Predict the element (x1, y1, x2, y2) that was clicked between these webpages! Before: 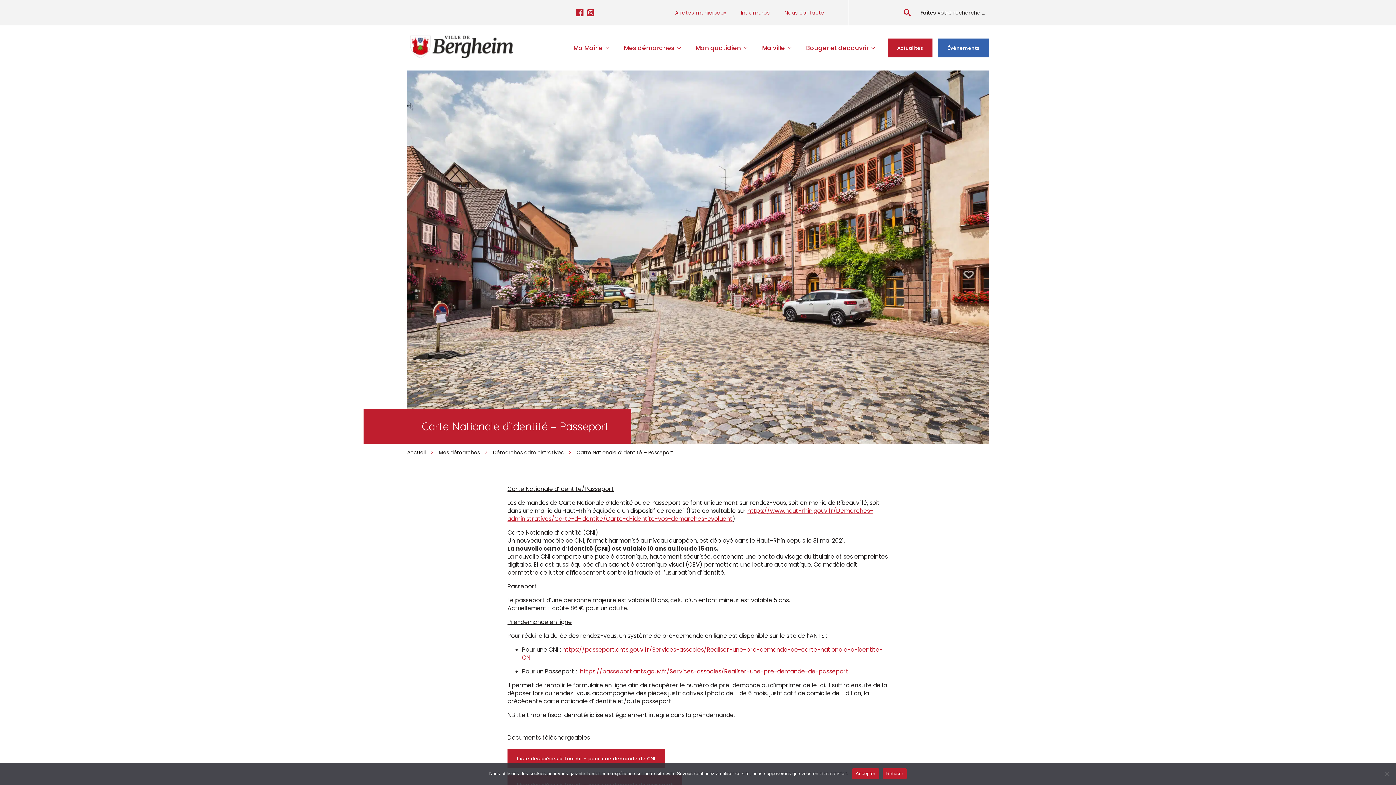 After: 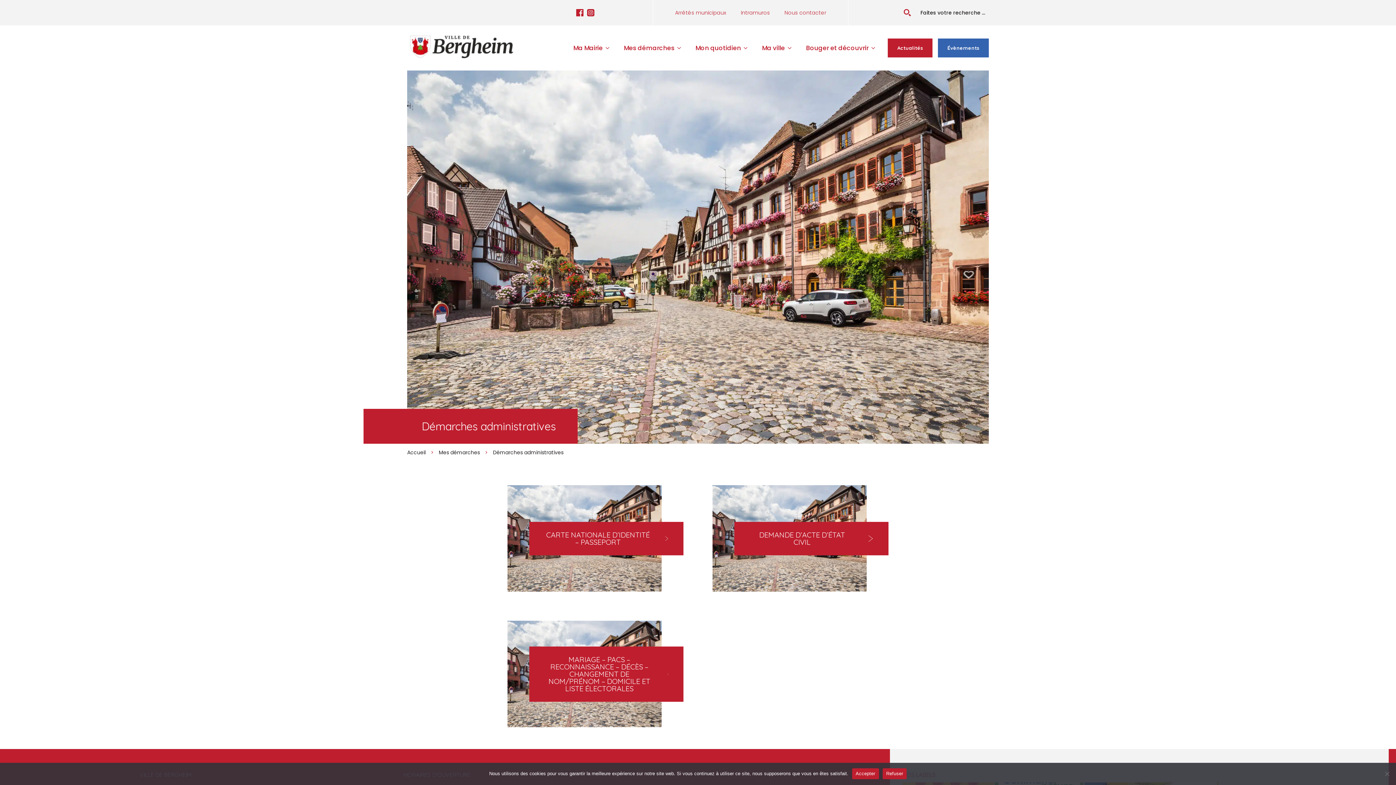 Action: bbox: (493, 449, 563, 456) label: Démarches administratives